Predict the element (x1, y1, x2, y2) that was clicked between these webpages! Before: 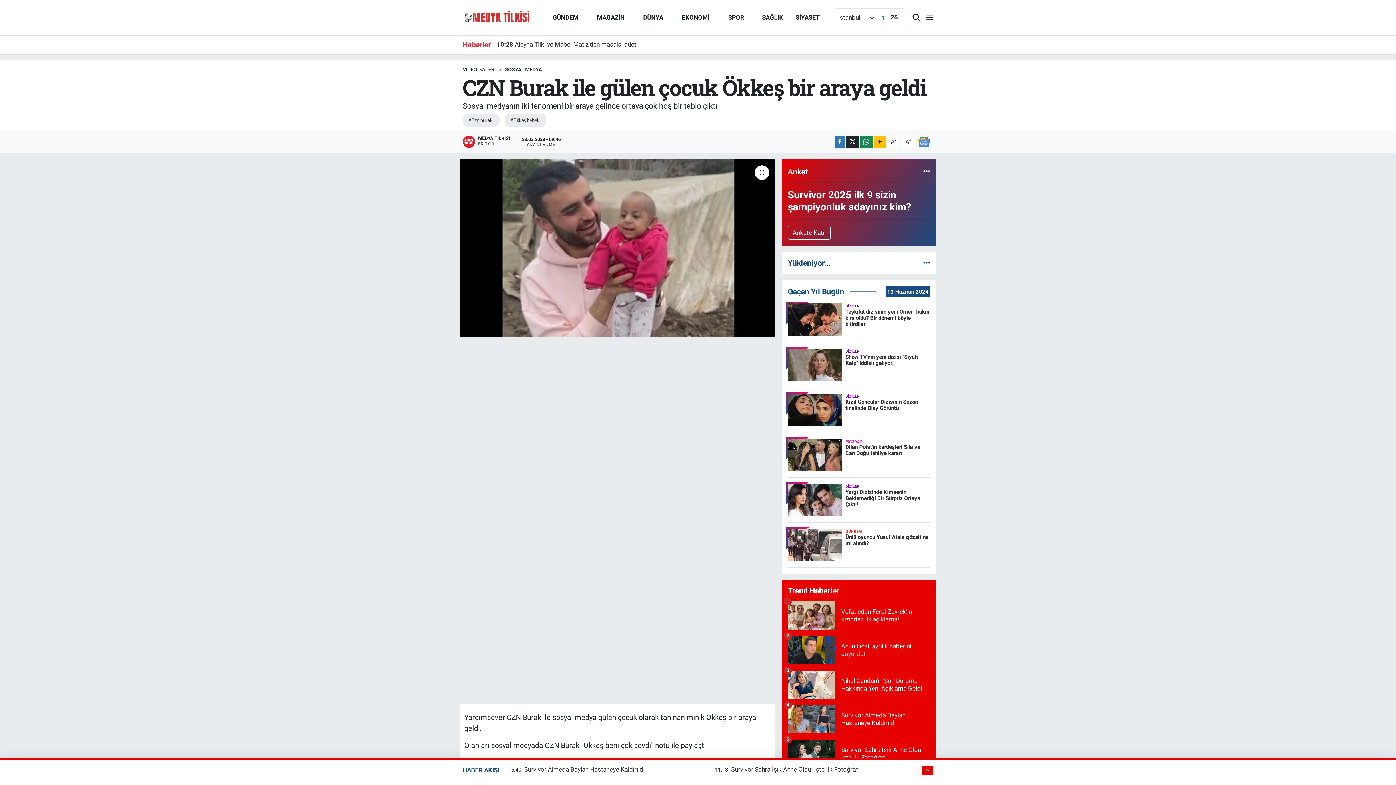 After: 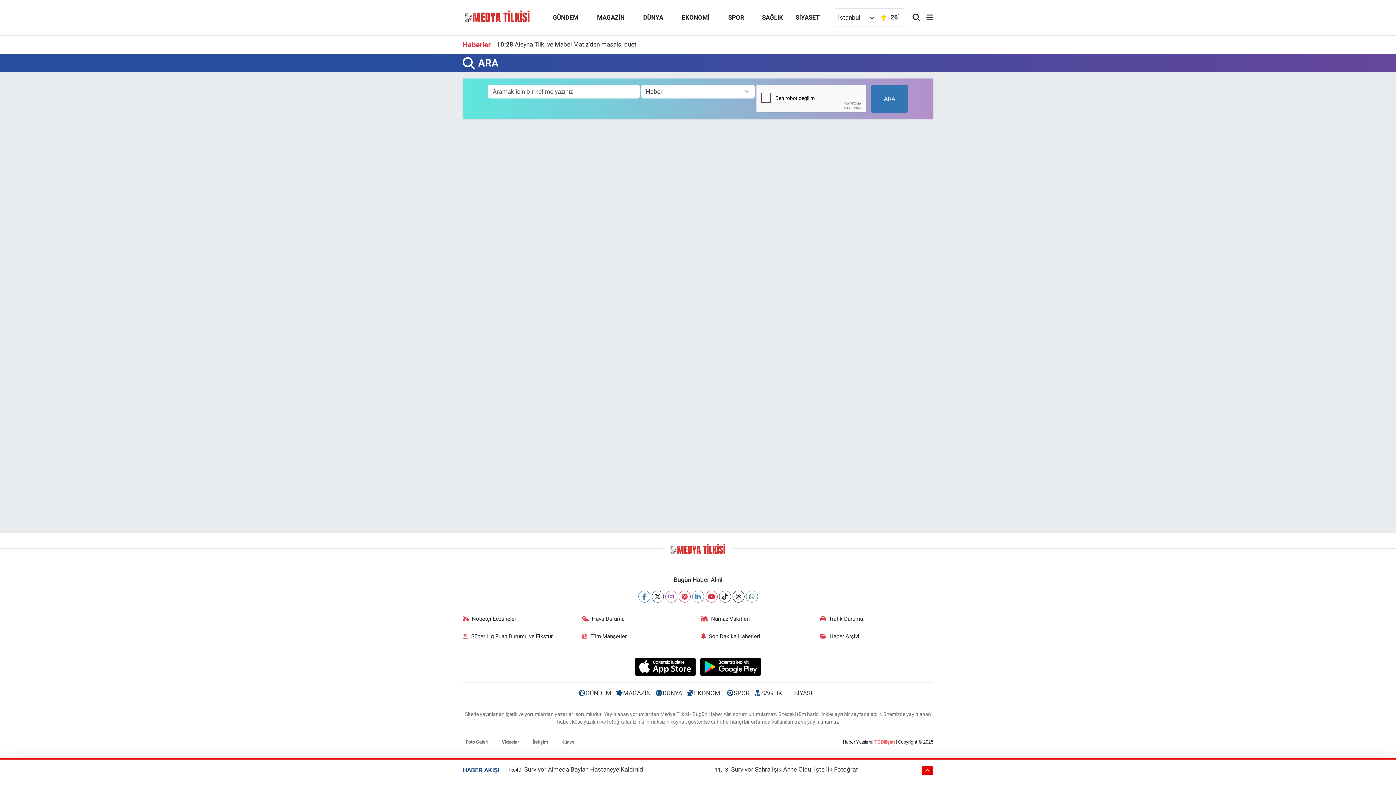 Action: bbox: (912, 10, 920, 25)